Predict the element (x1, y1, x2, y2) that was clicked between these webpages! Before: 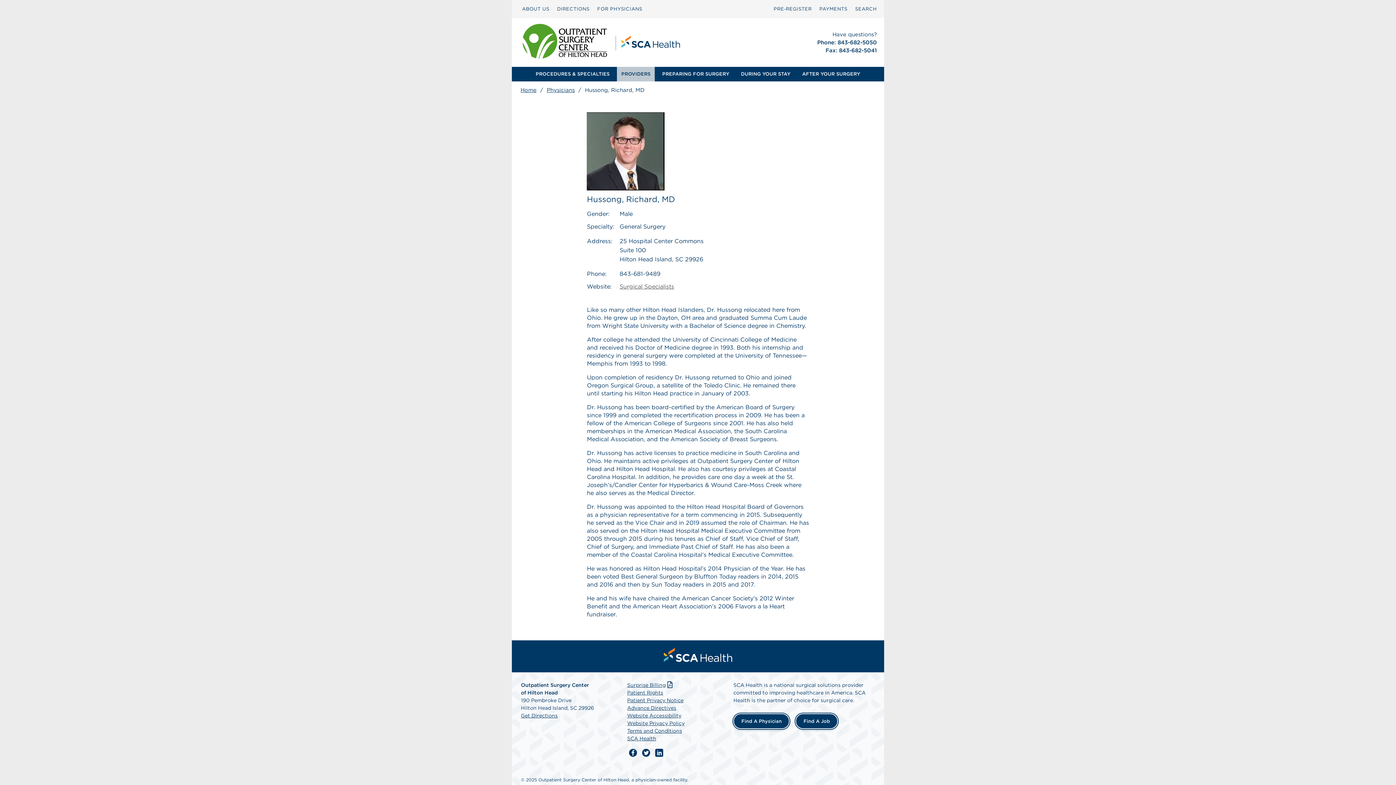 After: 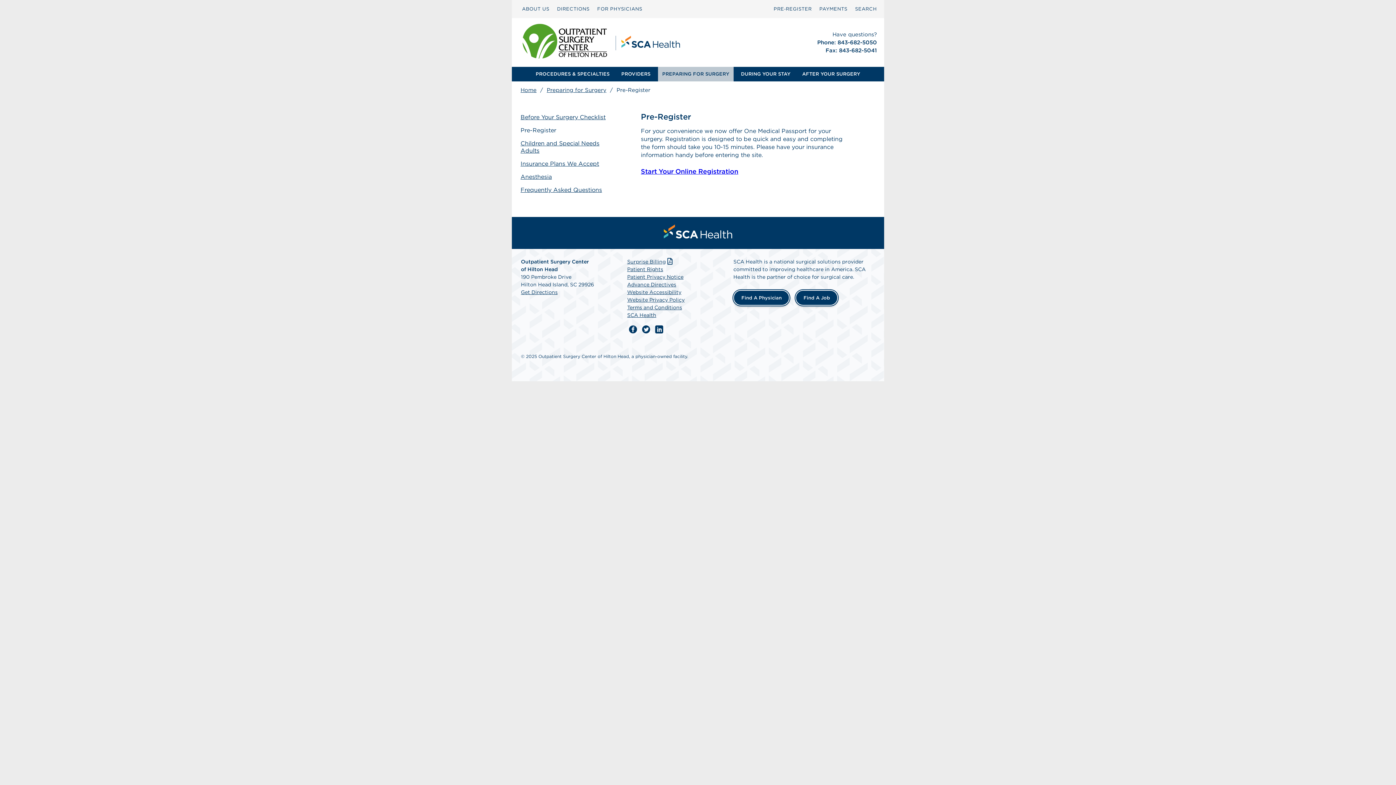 Action: bbox: (770, 6, 814, 11) label: PRE‑REGISTER